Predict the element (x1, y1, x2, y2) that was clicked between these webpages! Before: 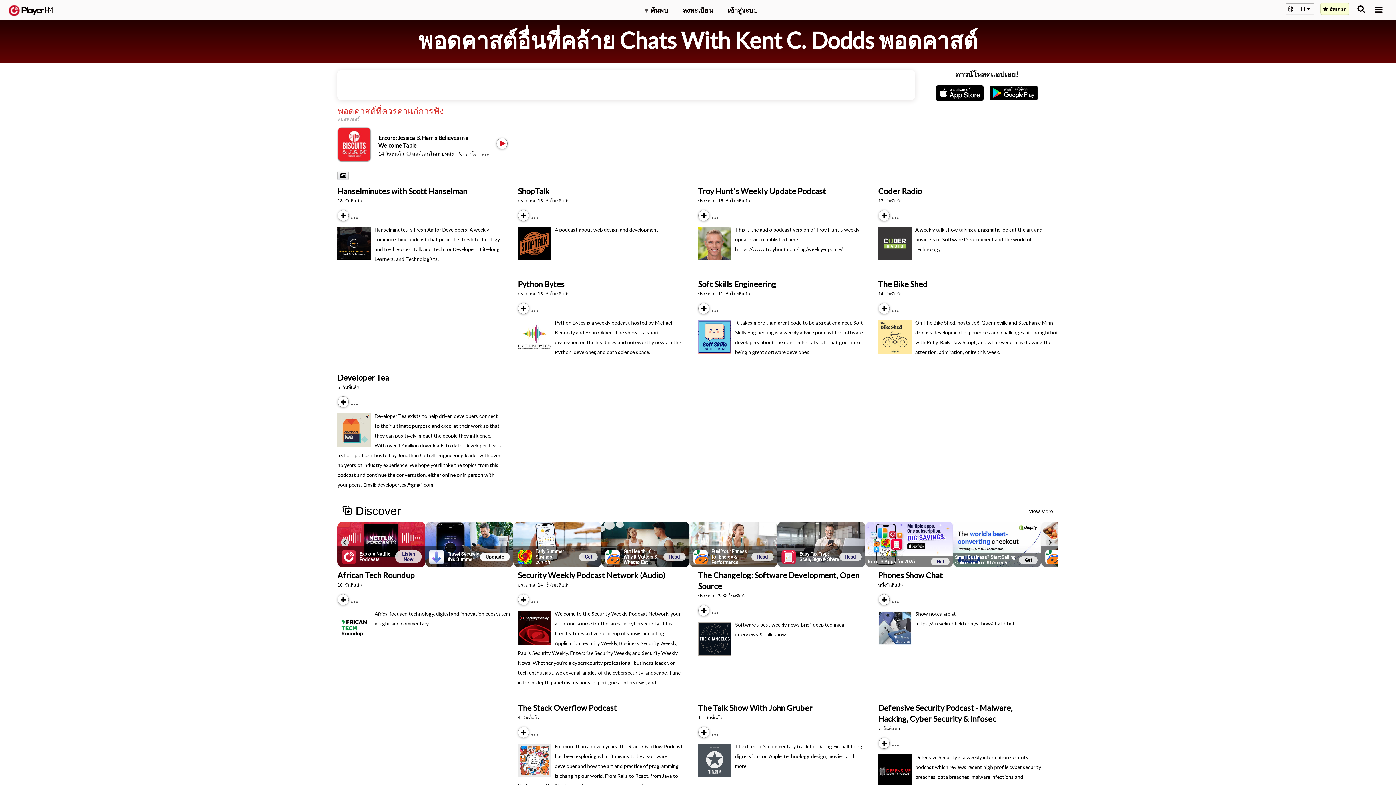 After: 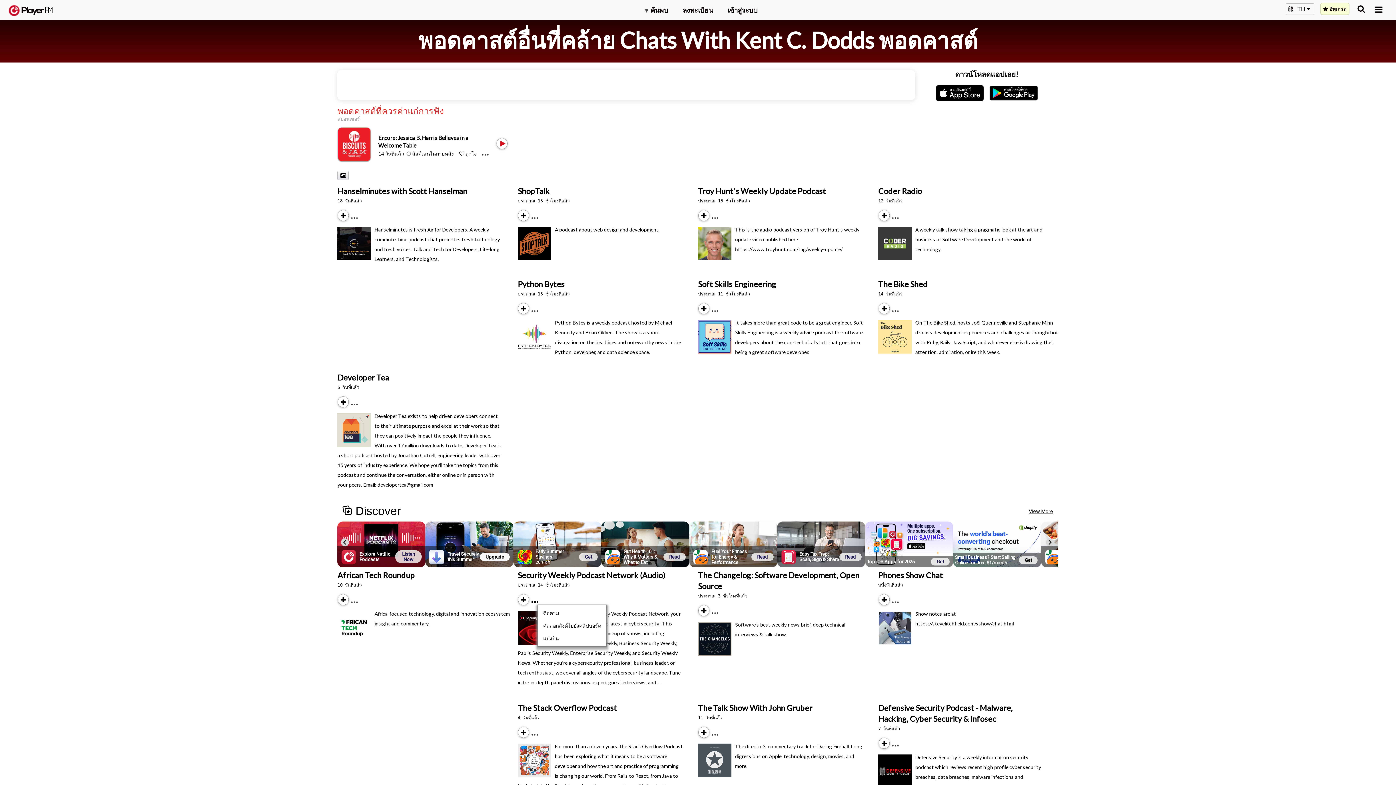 Action: bbox: (531, 597, 544, 603) label: Menu launcher